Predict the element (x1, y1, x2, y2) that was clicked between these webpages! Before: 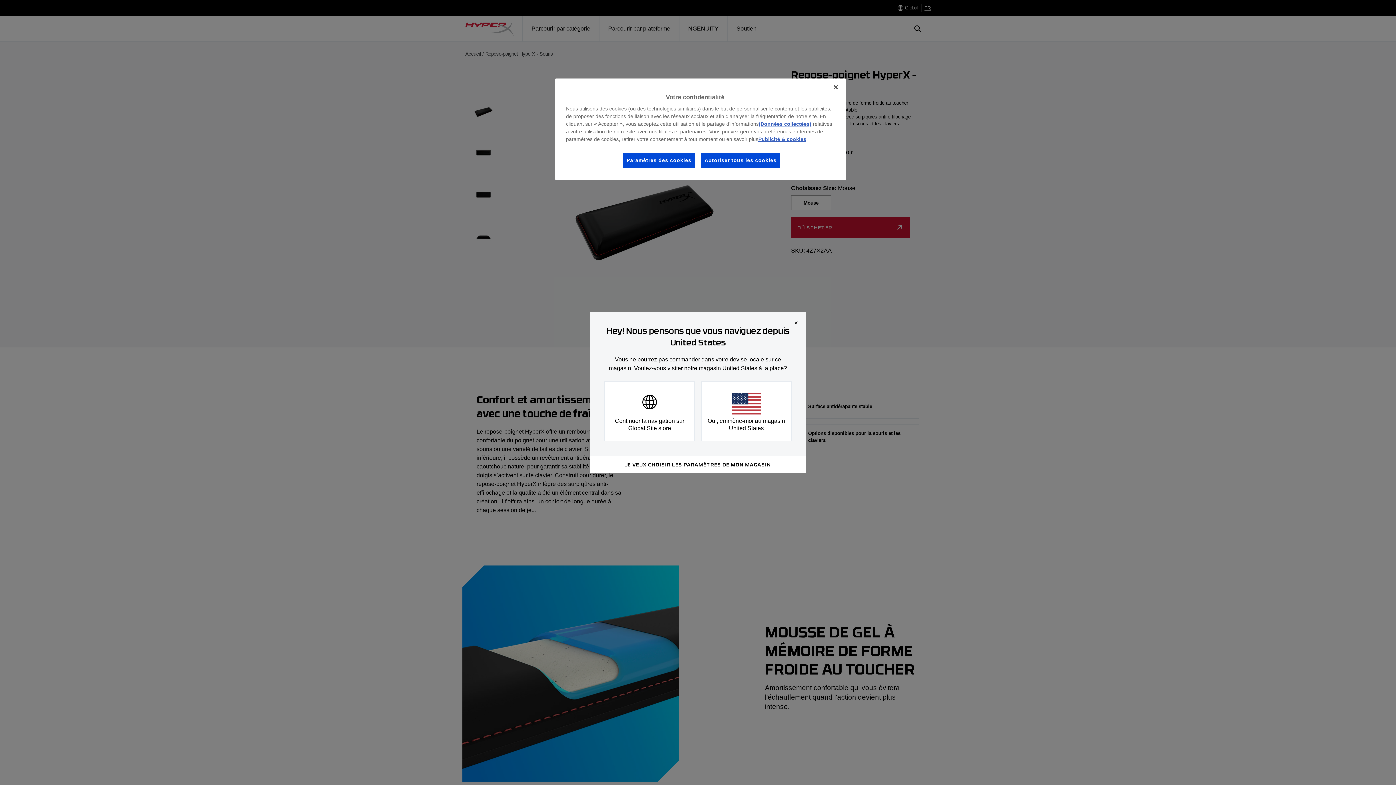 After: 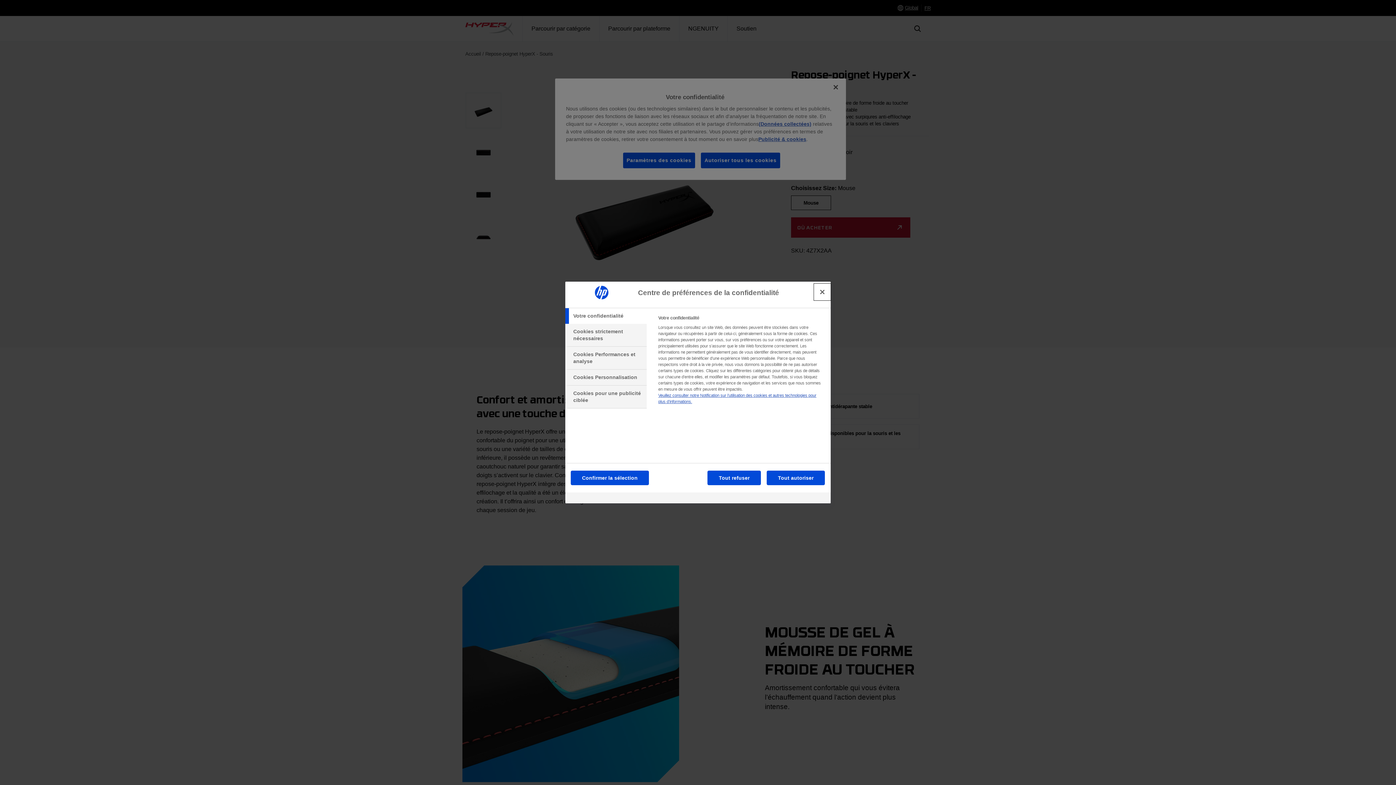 Action: bbox: (622, 152, 695, 168) label: Paramètres des cookies